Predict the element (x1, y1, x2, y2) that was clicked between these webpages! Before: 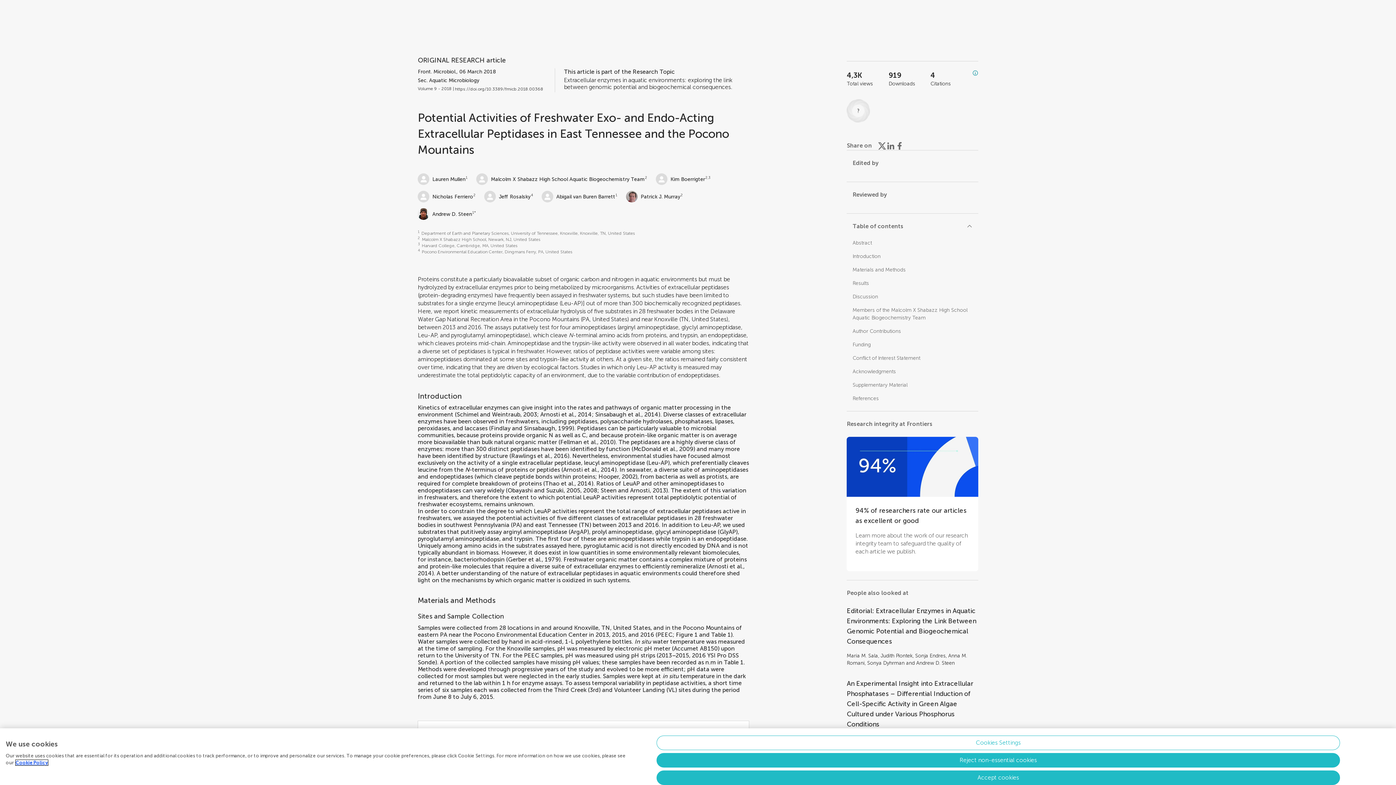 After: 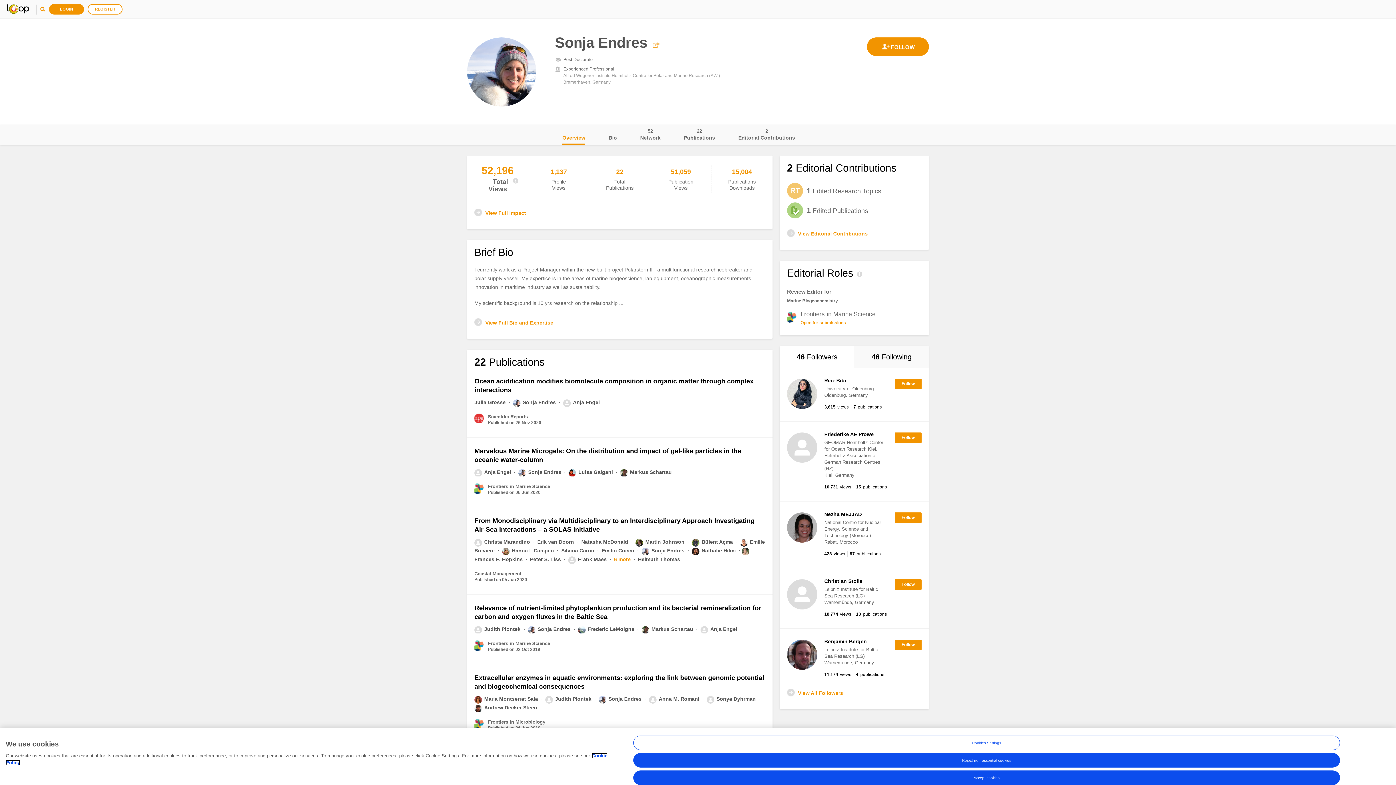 Action: bbox: (915, 653, 945, 659) label: Sonja Endres